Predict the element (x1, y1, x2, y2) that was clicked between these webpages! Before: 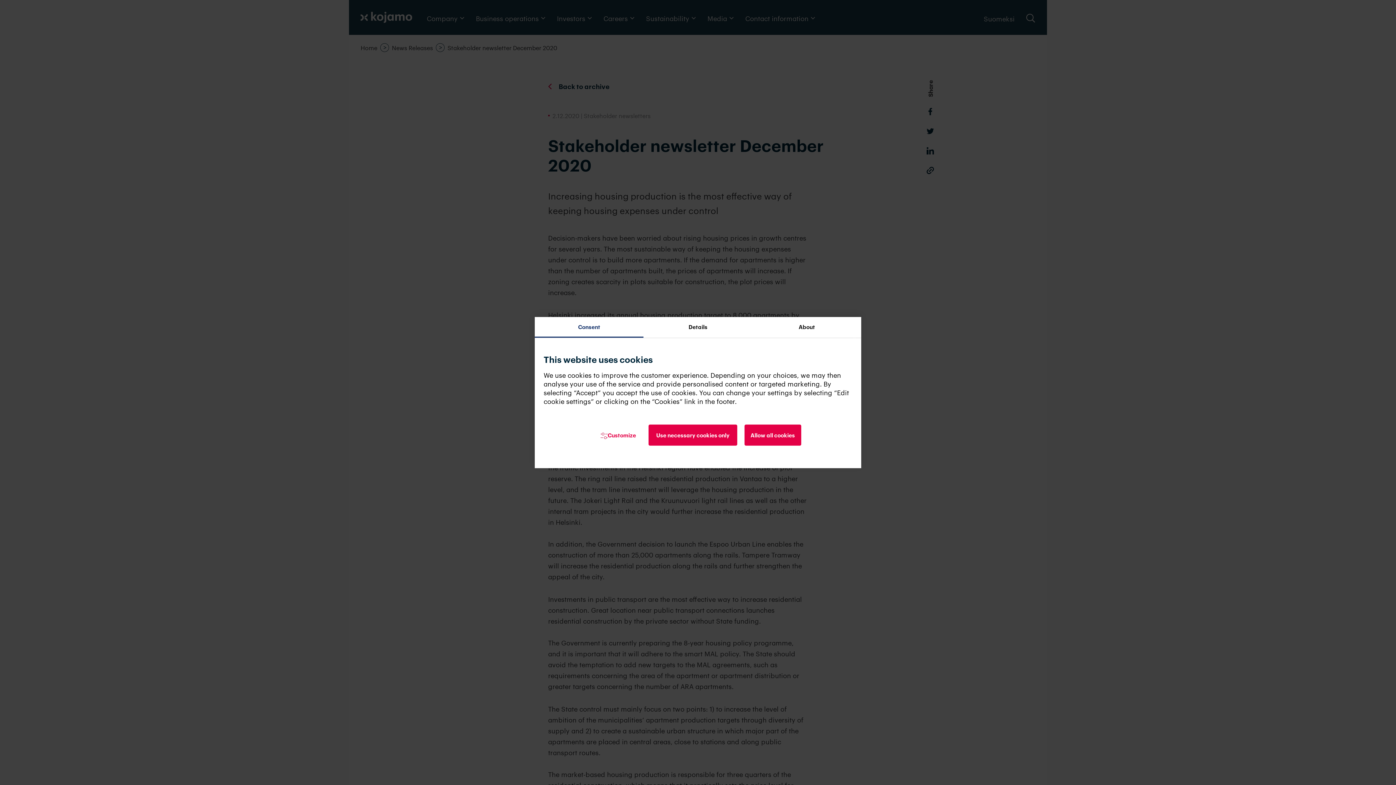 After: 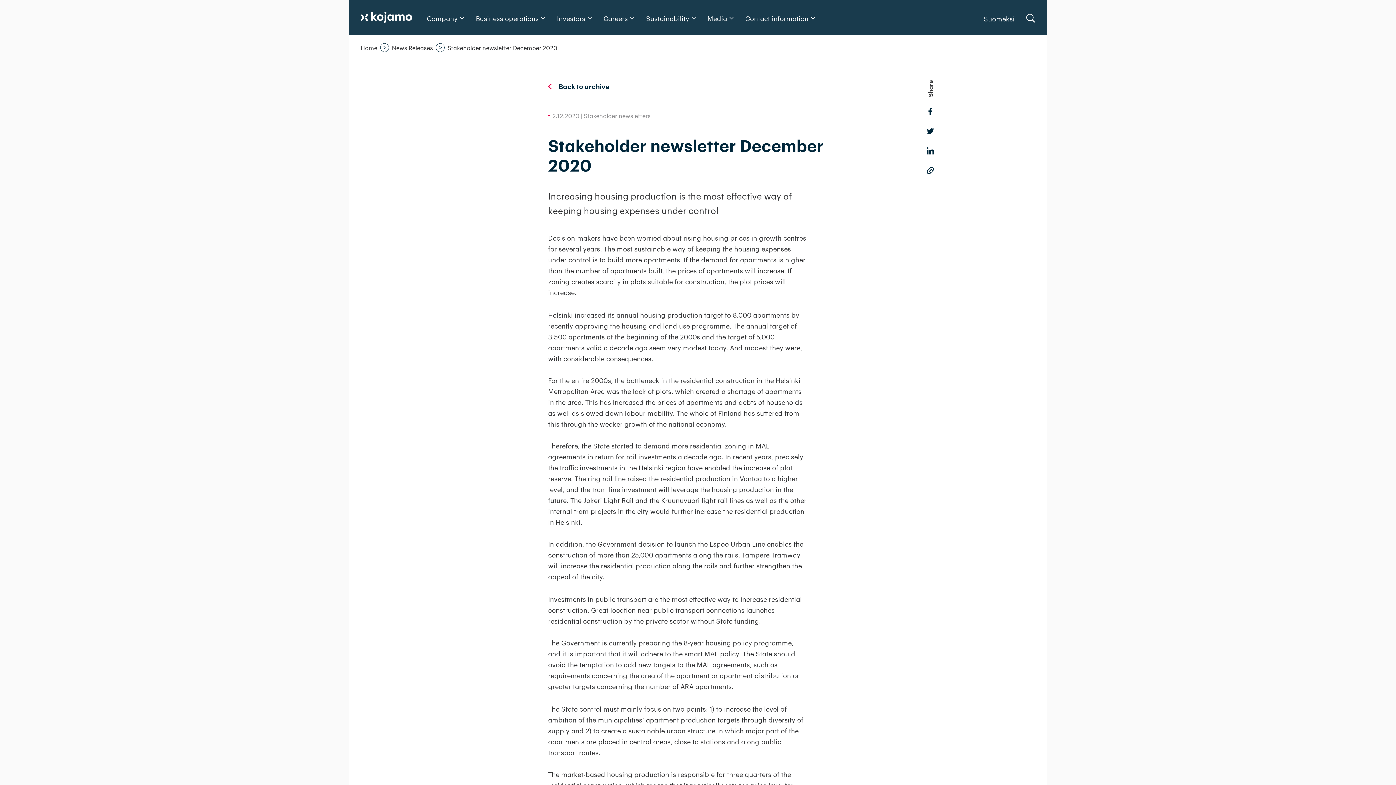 Action: bbox: (648, 424, 737, 445) label: Use necessary cookies only